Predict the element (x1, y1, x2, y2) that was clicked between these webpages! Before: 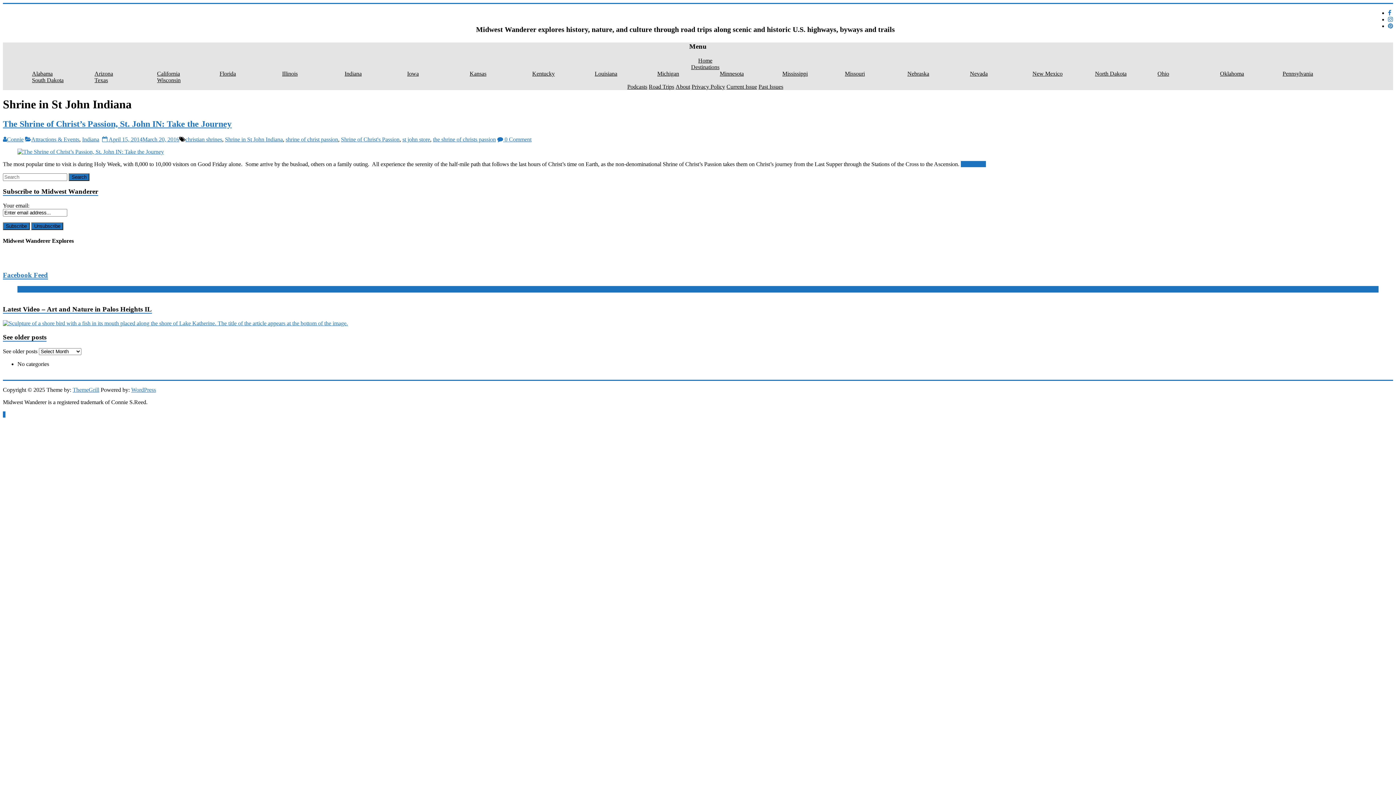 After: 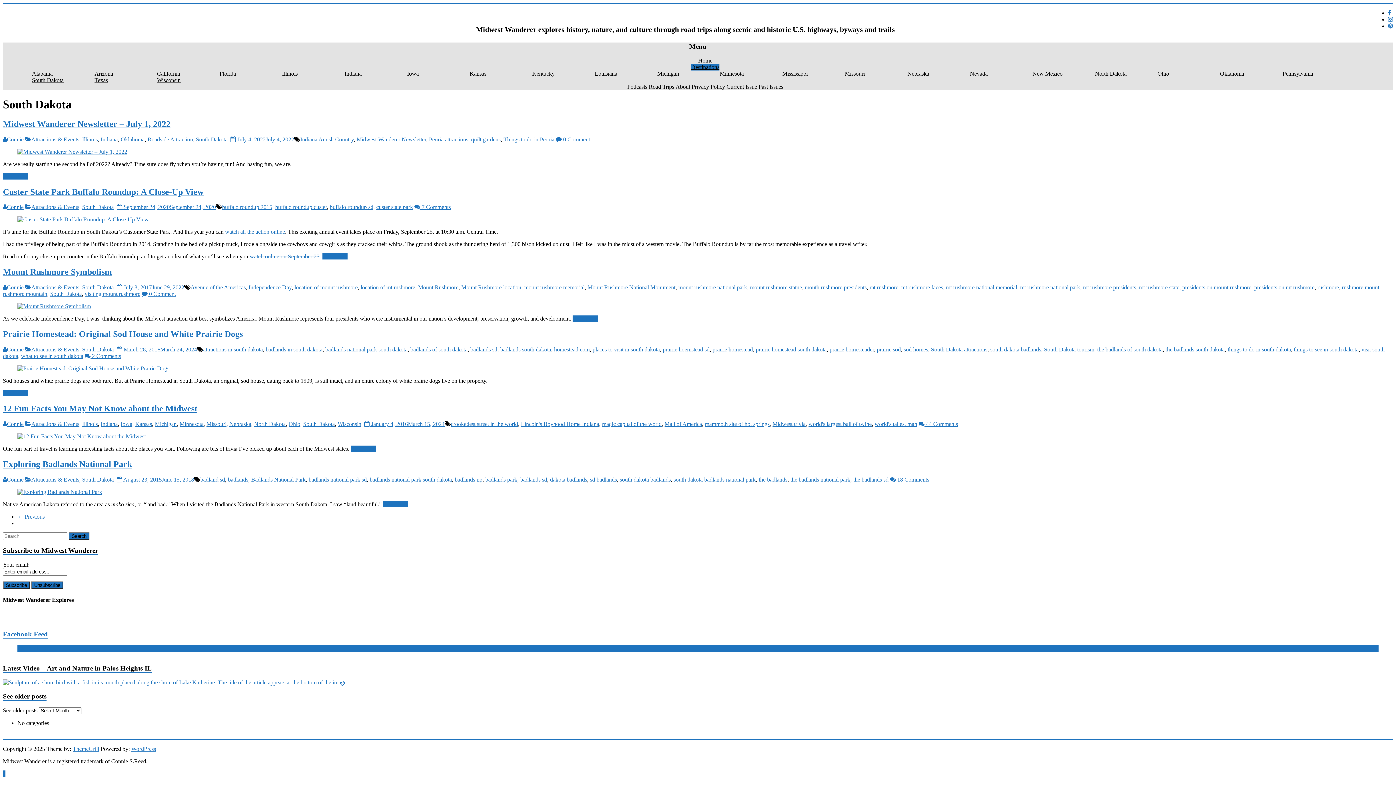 Action: bbox: (32, 77, 94, 83) label: South Dakota